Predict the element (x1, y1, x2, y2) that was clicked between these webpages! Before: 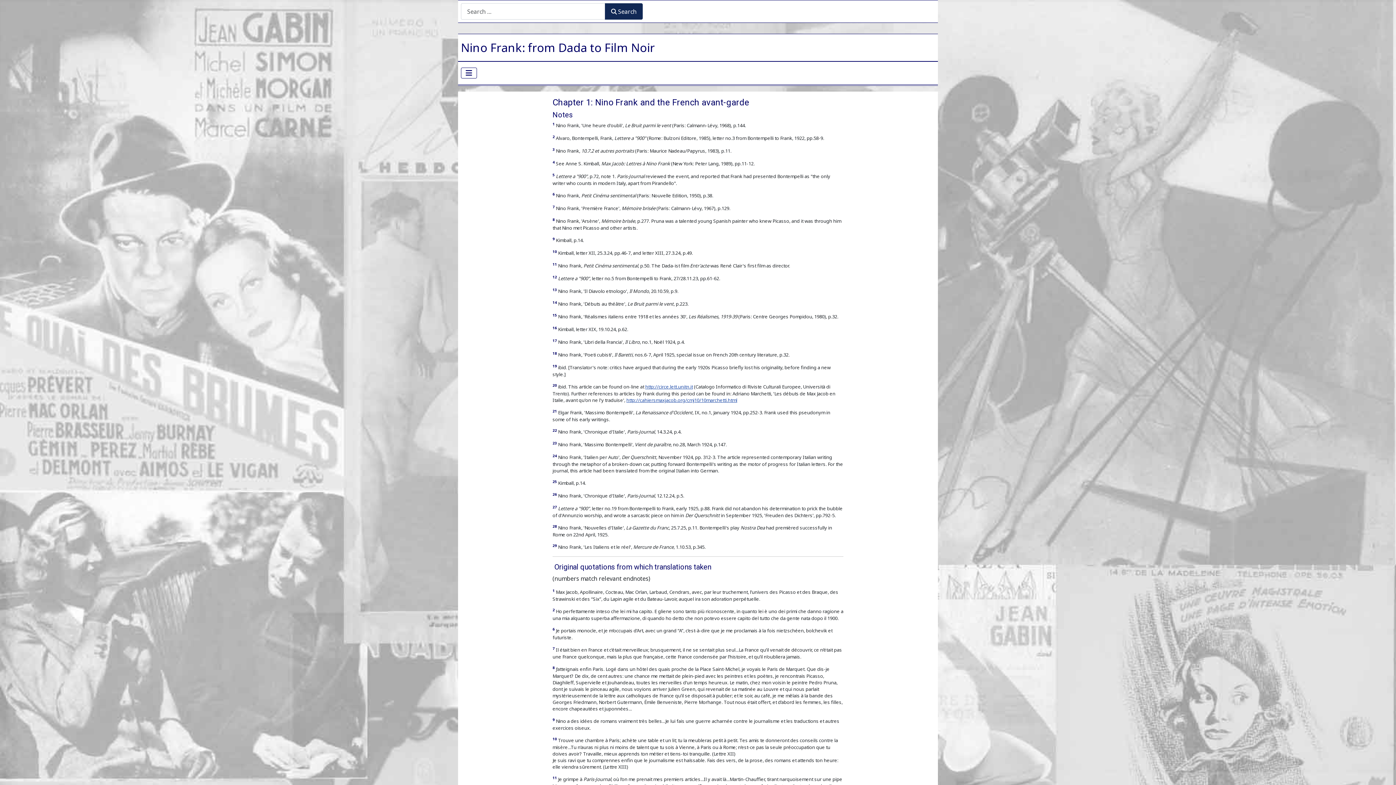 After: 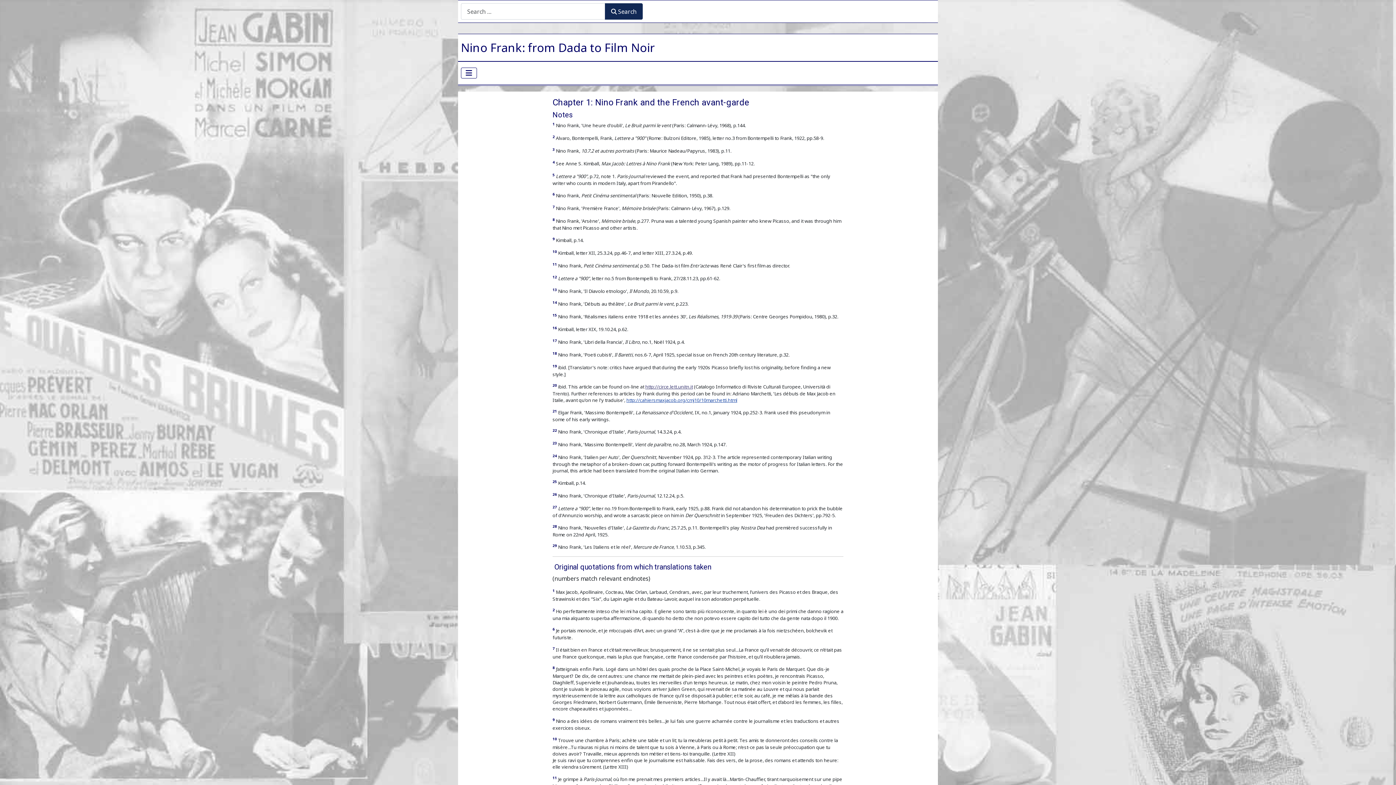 Action: bbox: (645, 383, 693, 390) label: http://circe.lett.unitn.it